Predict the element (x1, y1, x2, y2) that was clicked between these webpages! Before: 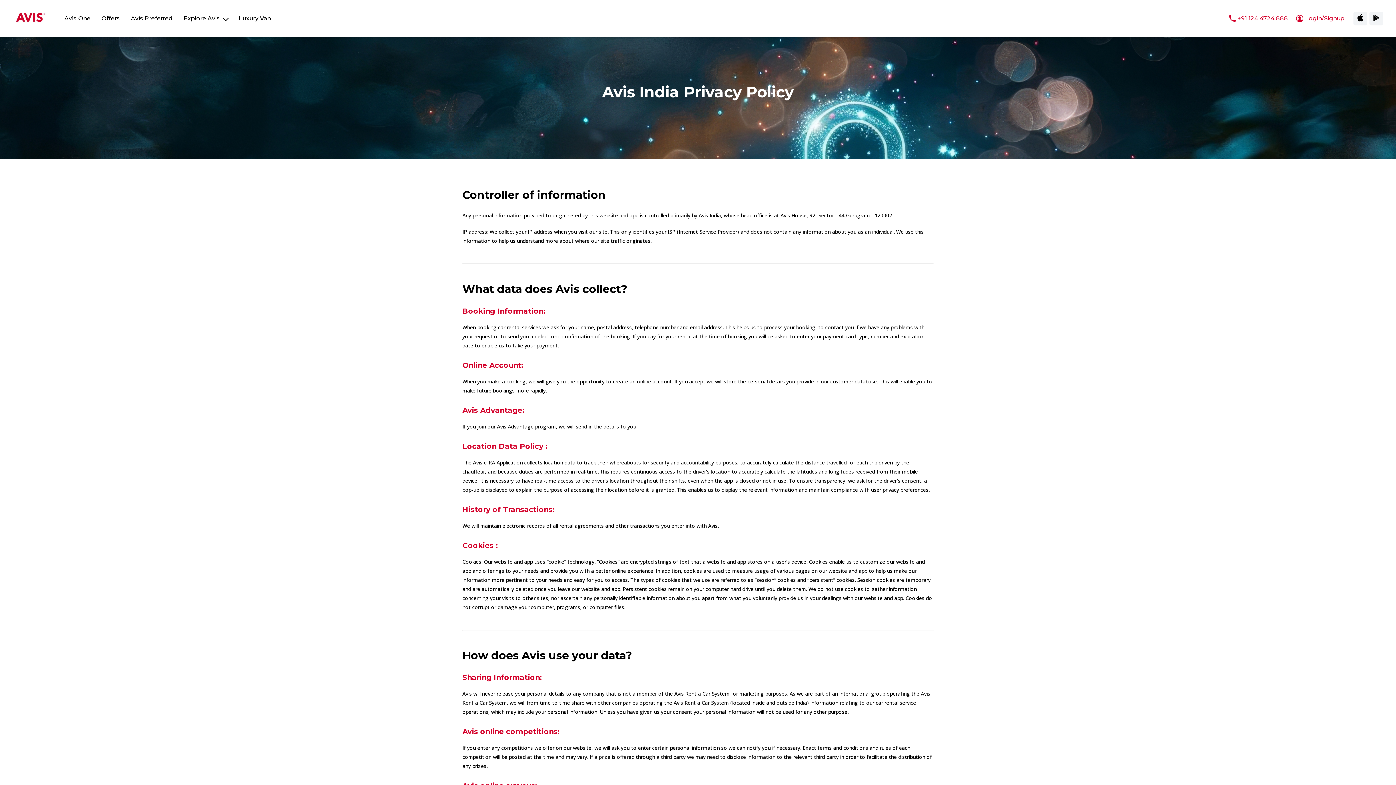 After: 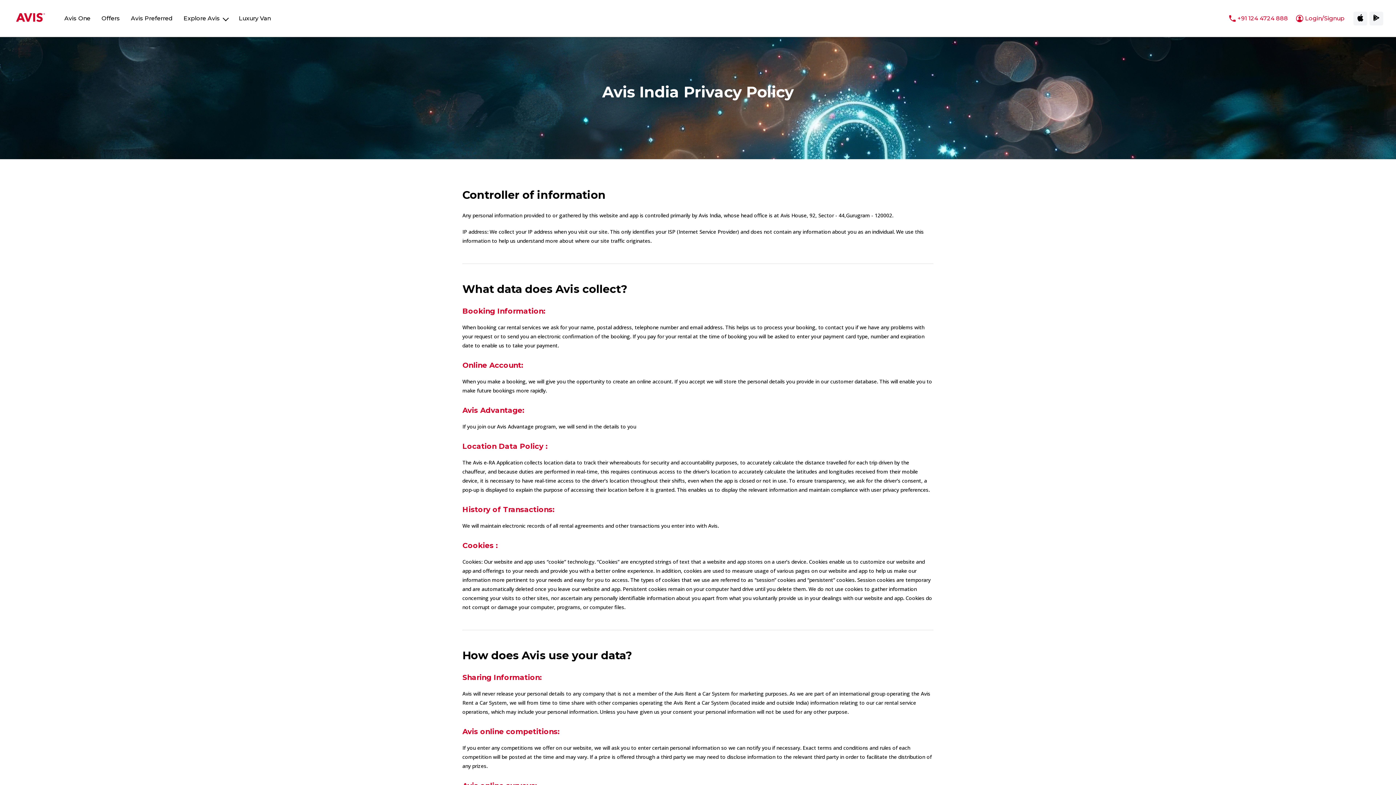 Action: label: +91 124 4724 888 bbox: (1229, 14, 1290, 22)